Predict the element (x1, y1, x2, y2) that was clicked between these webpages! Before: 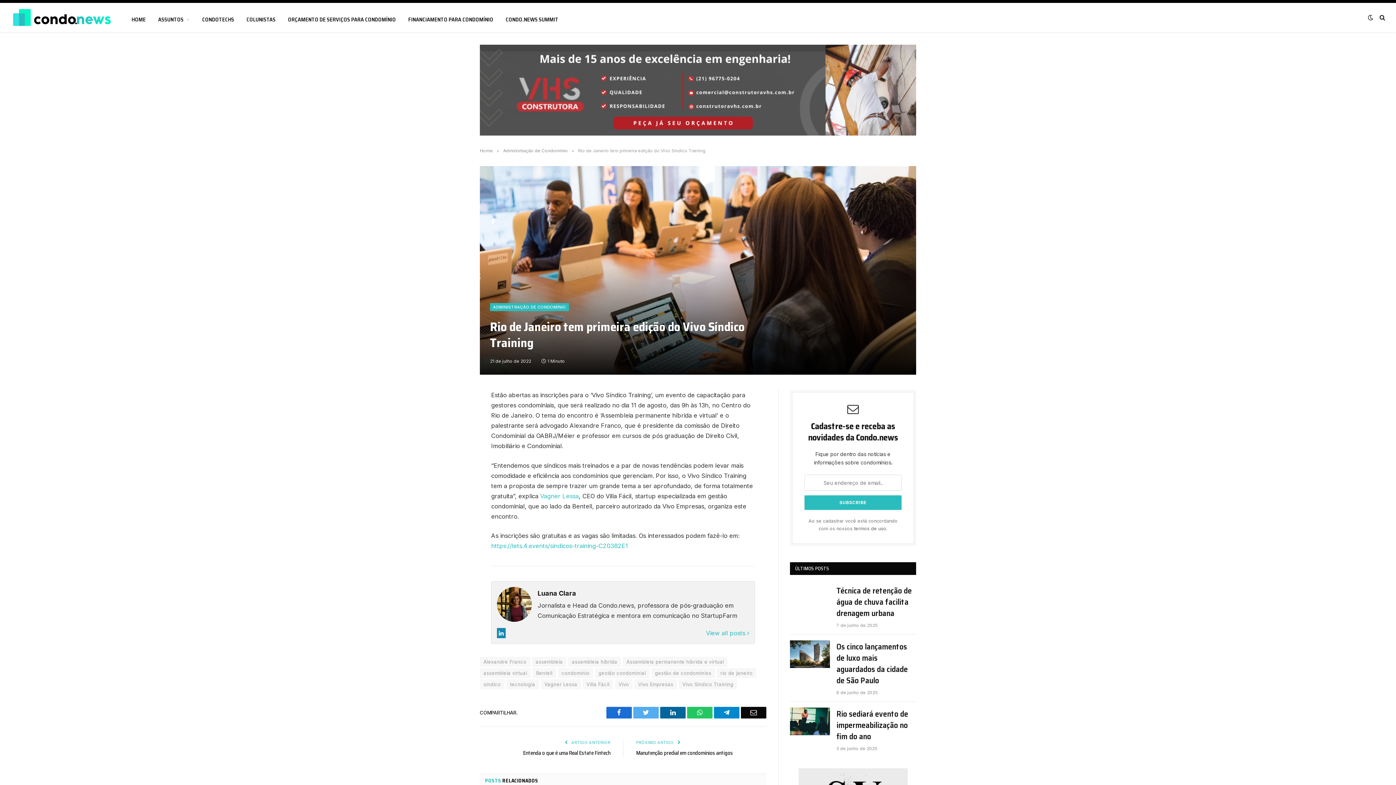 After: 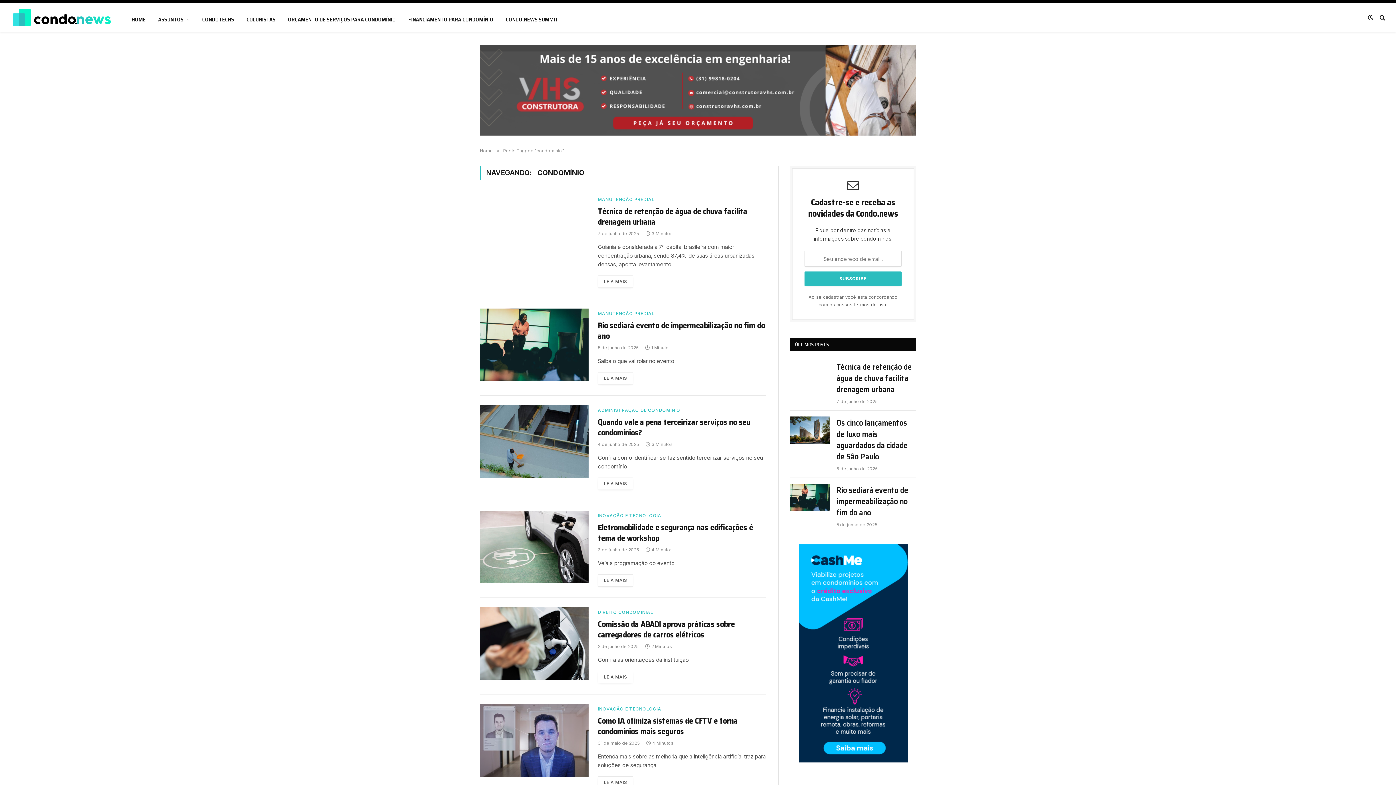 Action: label: condomínio bbox: (558, 668, 593, 678)